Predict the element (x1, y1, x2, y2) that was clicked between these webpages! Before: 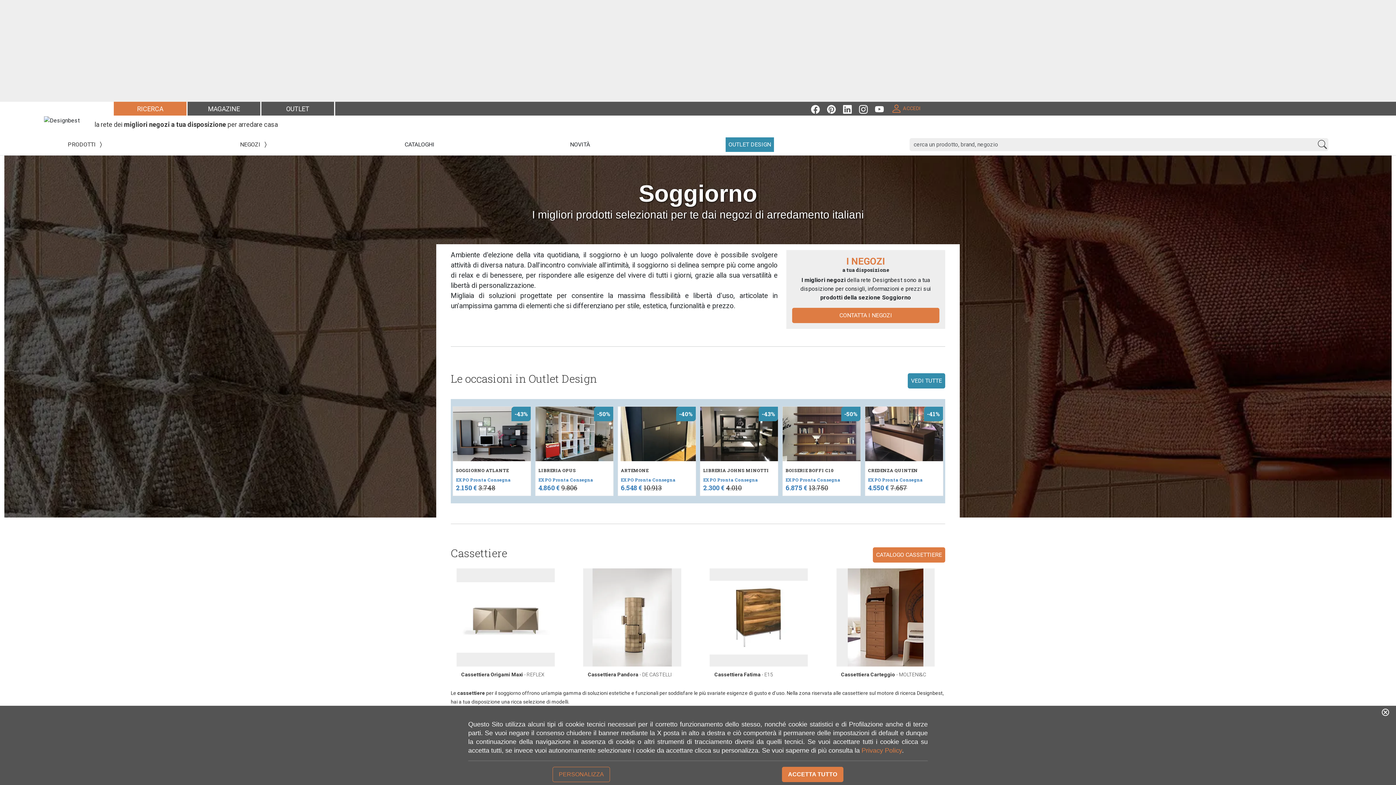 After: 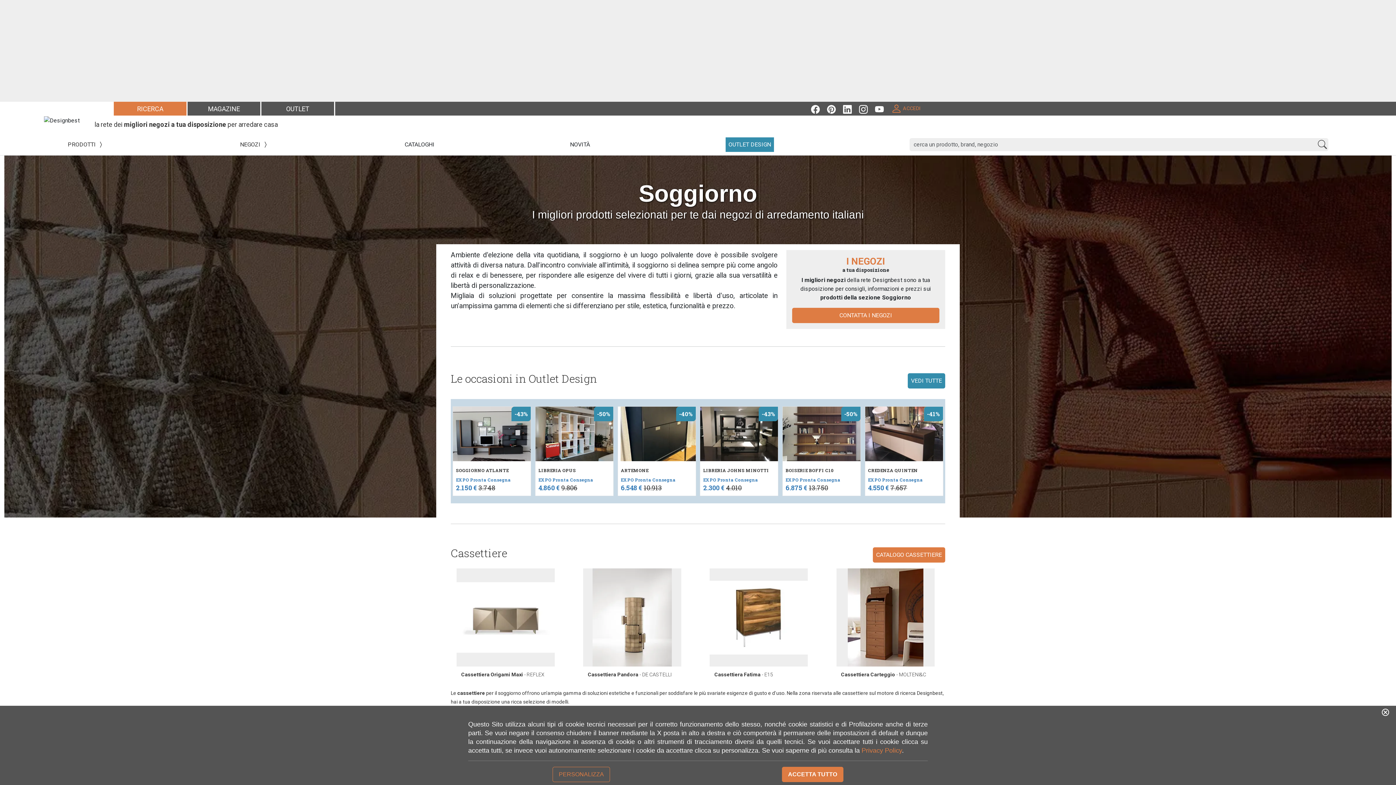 Action: bbox: (843, 103, 859, 113)